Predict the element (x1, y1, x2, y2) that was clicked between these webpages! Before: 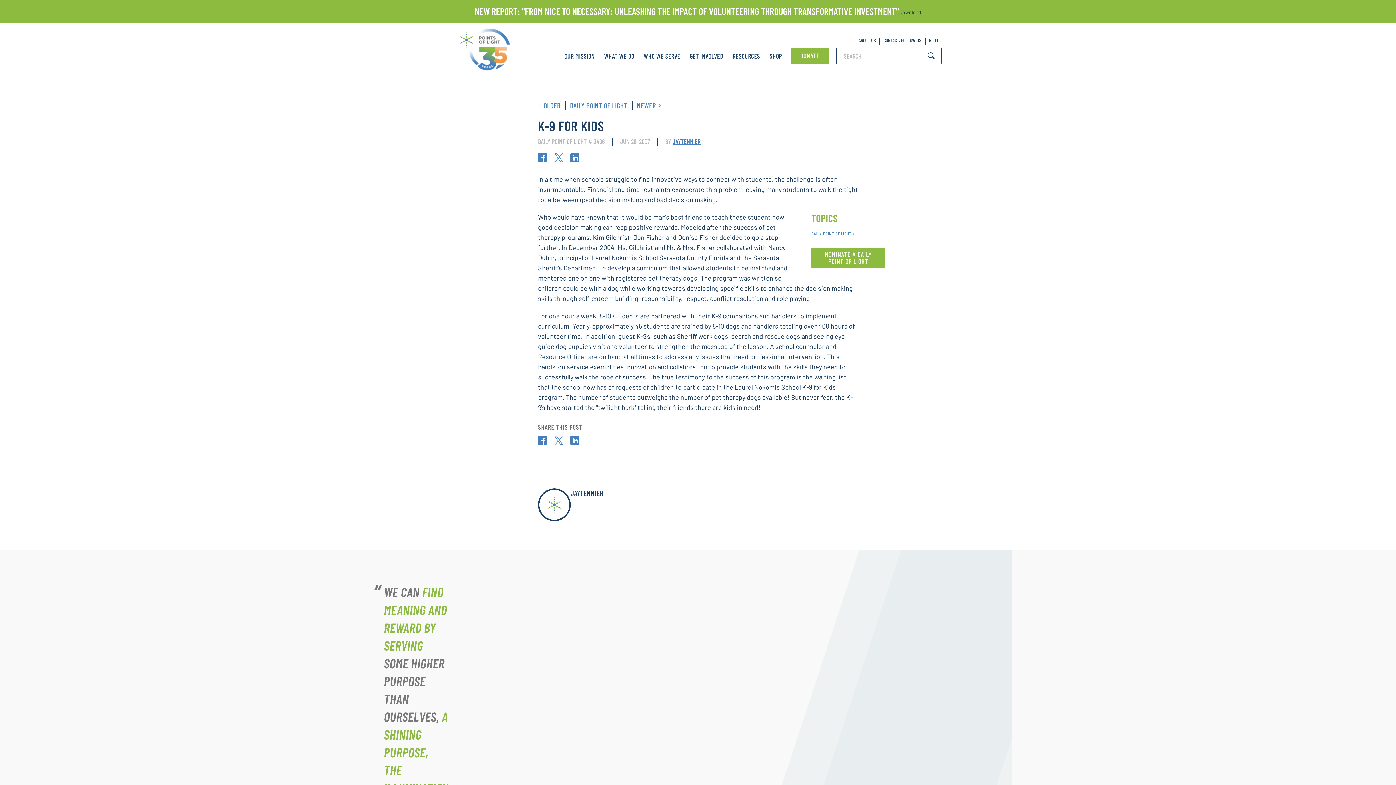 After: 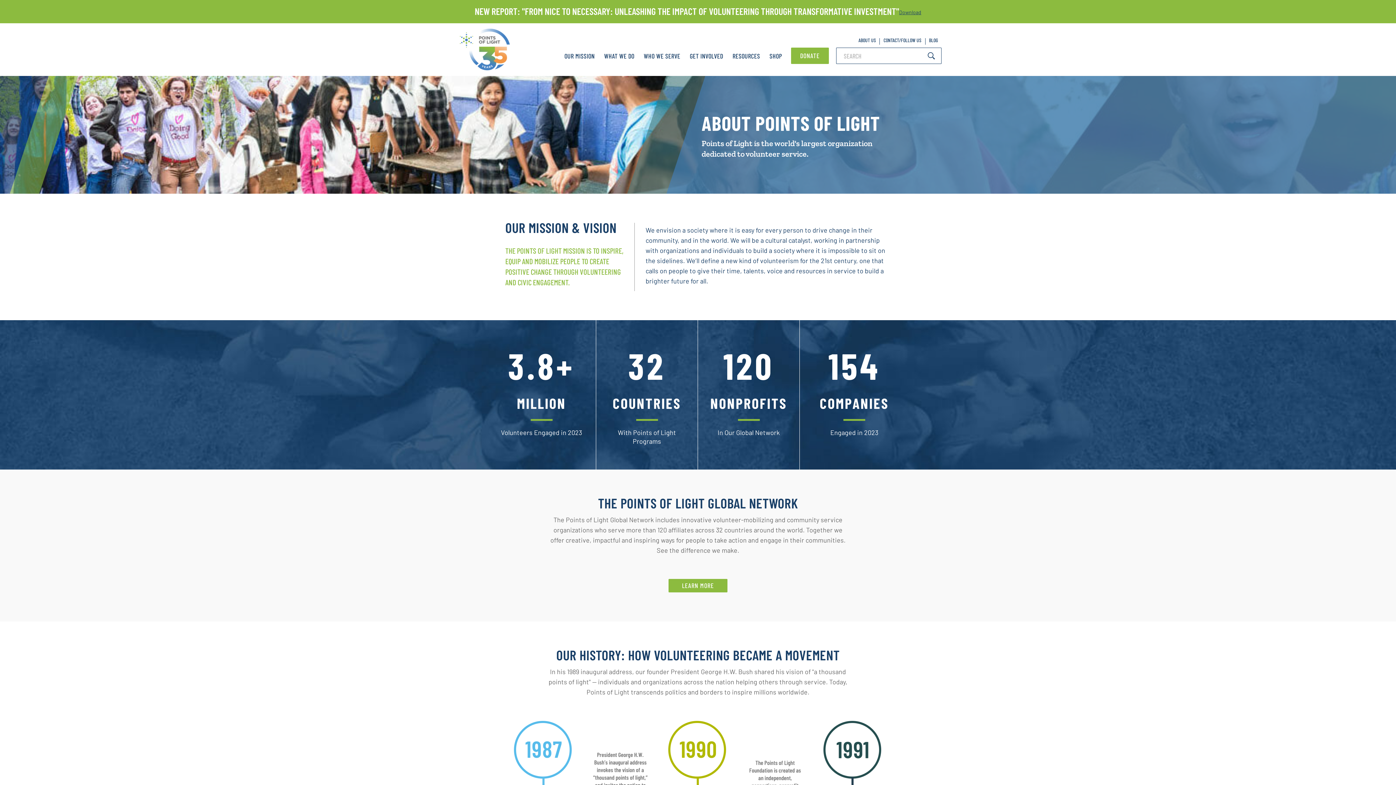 Action: bbox: (855, 37, 880, 47) label: ABOUT US